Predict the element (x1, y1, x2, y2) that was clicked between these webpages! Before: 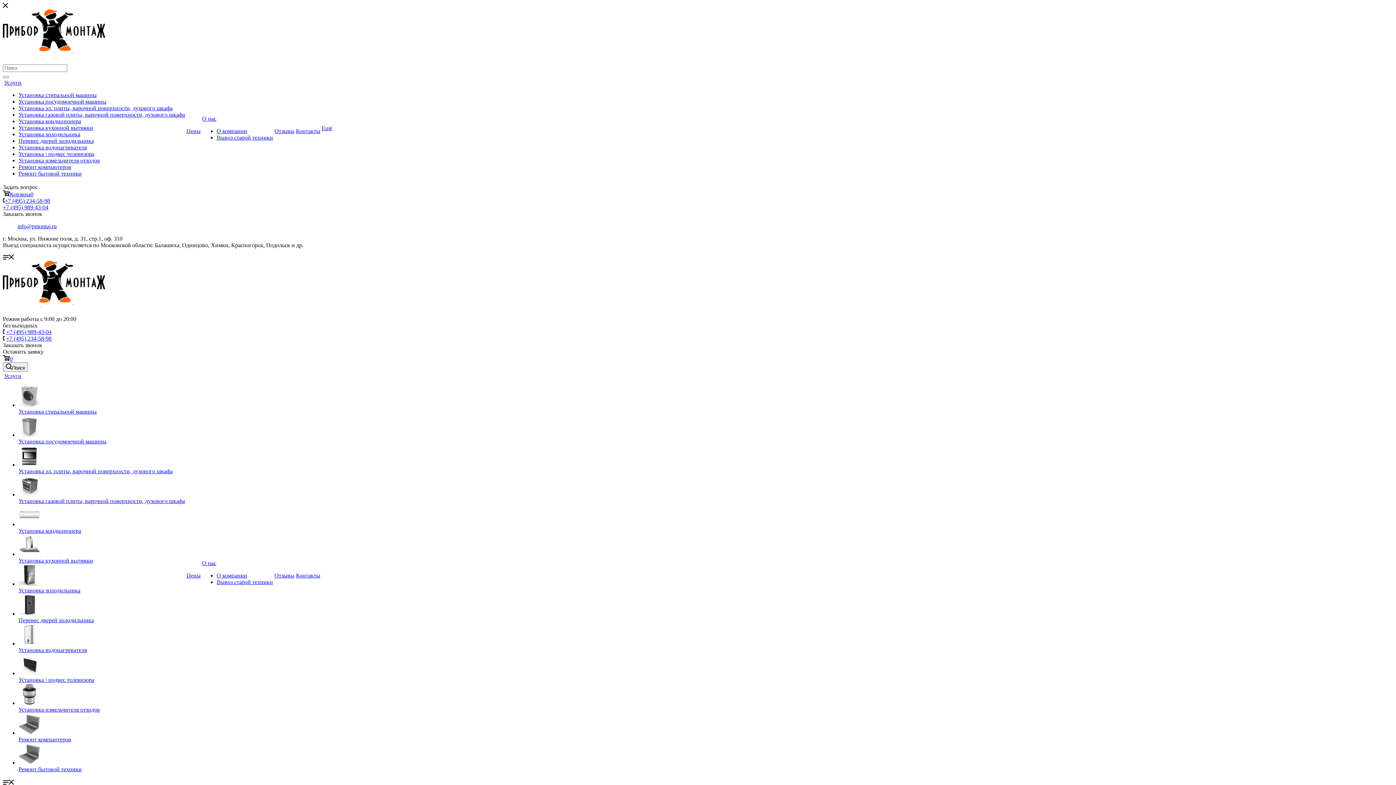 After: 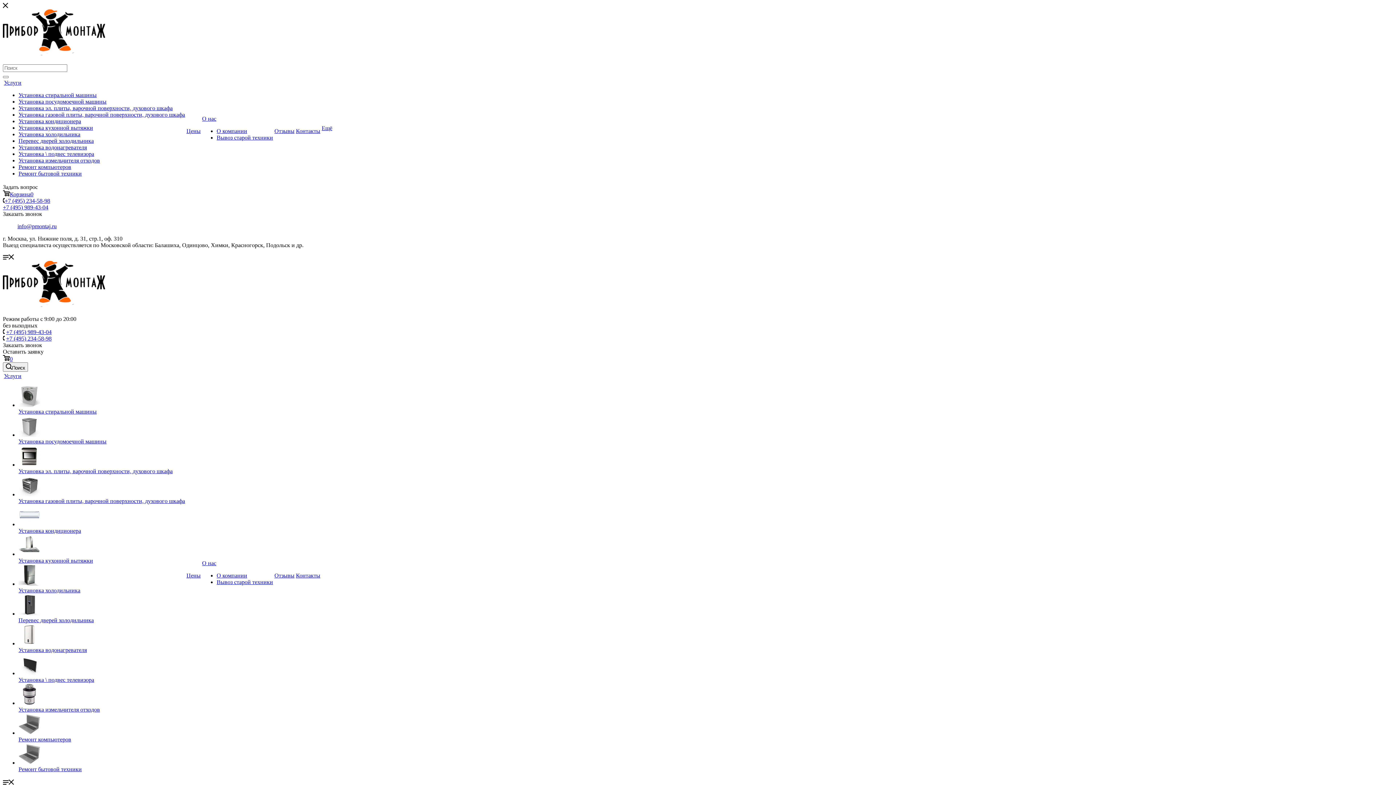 Action: label: Установка измельчителя отходов bbox: (18, 157, 100, 163)